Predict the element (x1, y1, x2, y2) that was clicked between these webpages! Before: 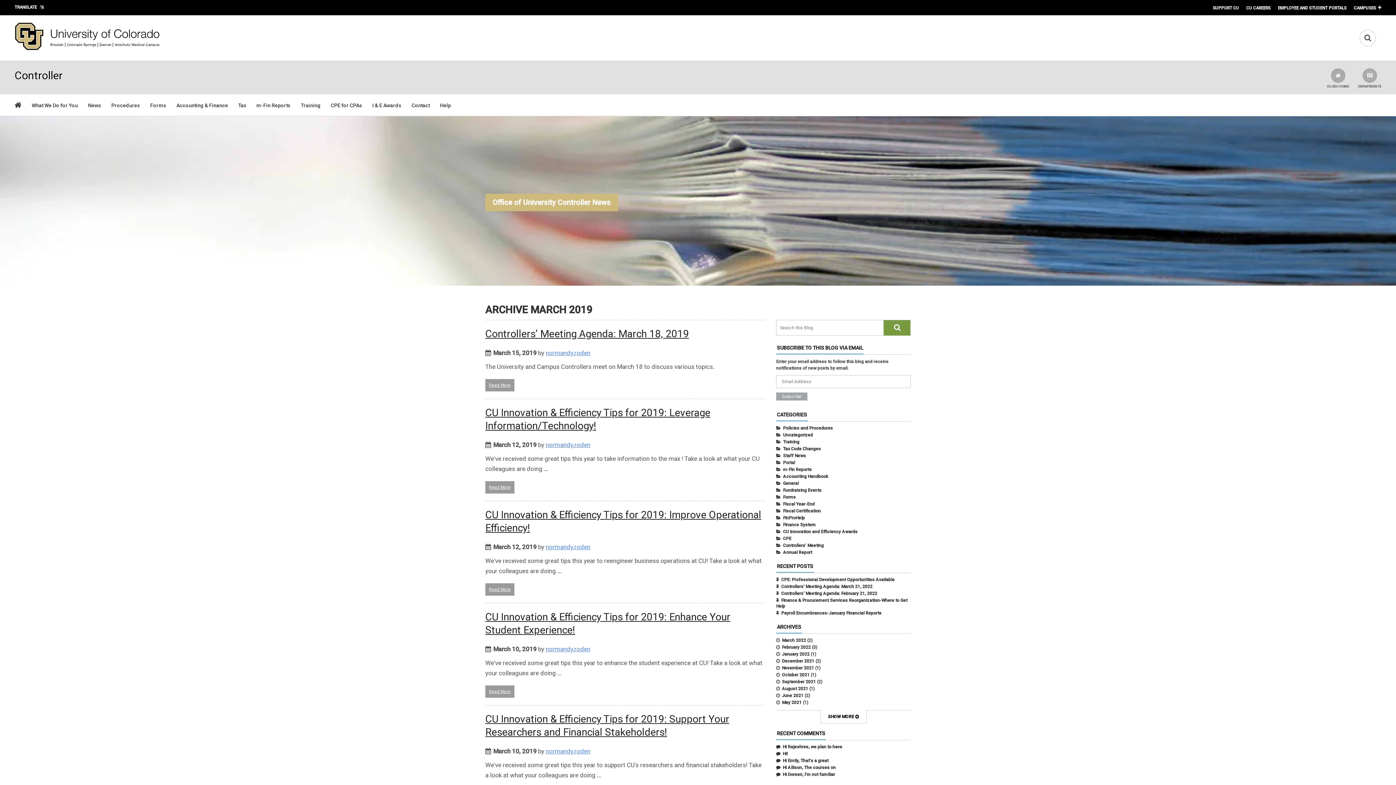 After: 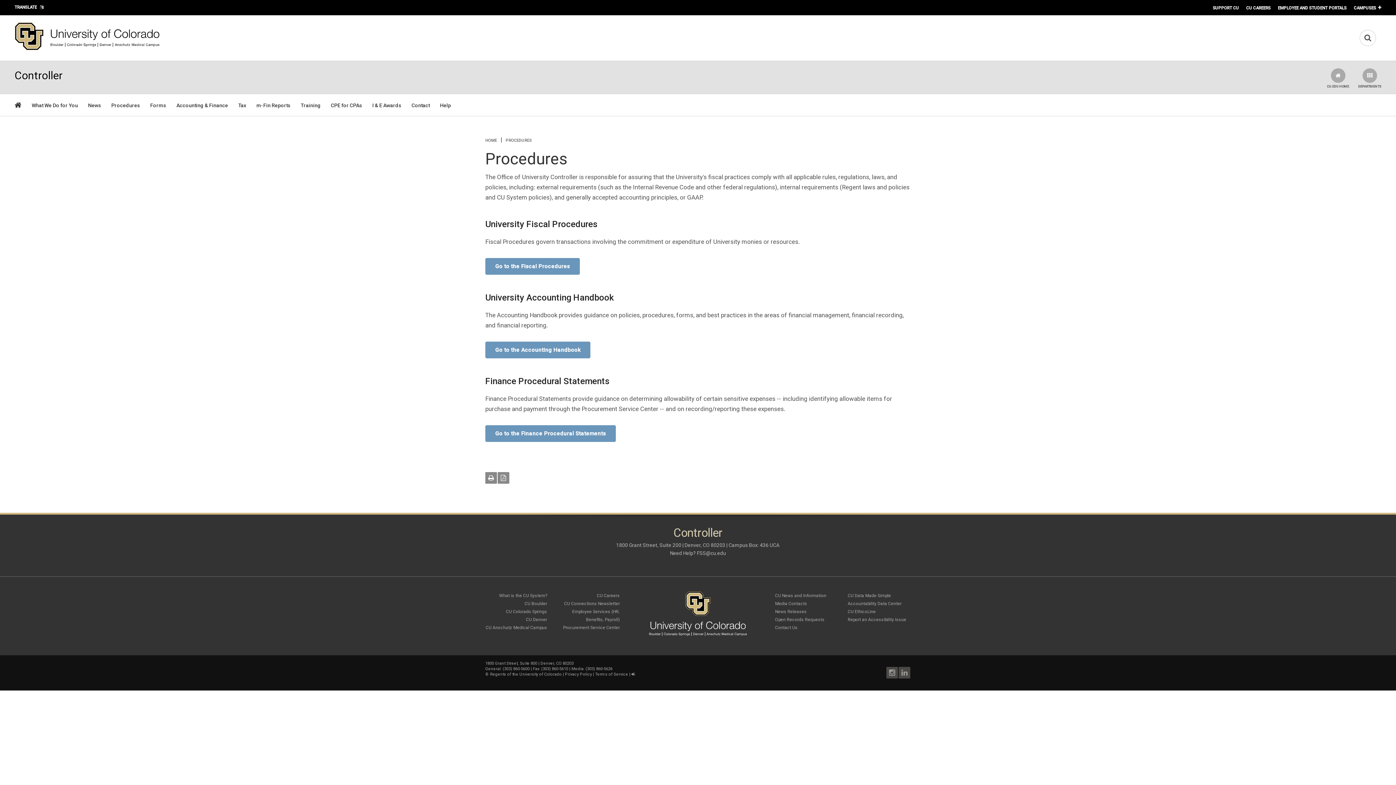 Action: label: Procedures bbox: (108, 99, 143, 111)